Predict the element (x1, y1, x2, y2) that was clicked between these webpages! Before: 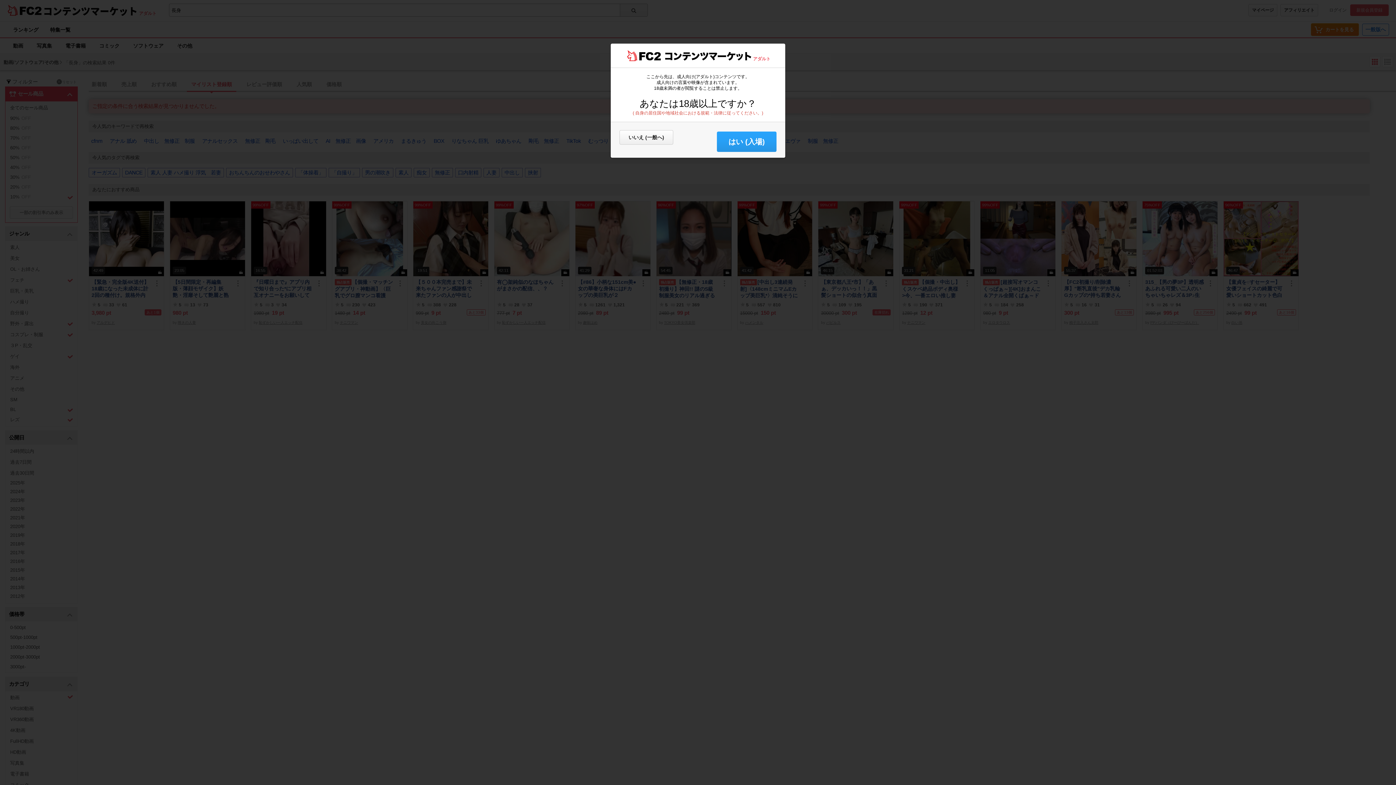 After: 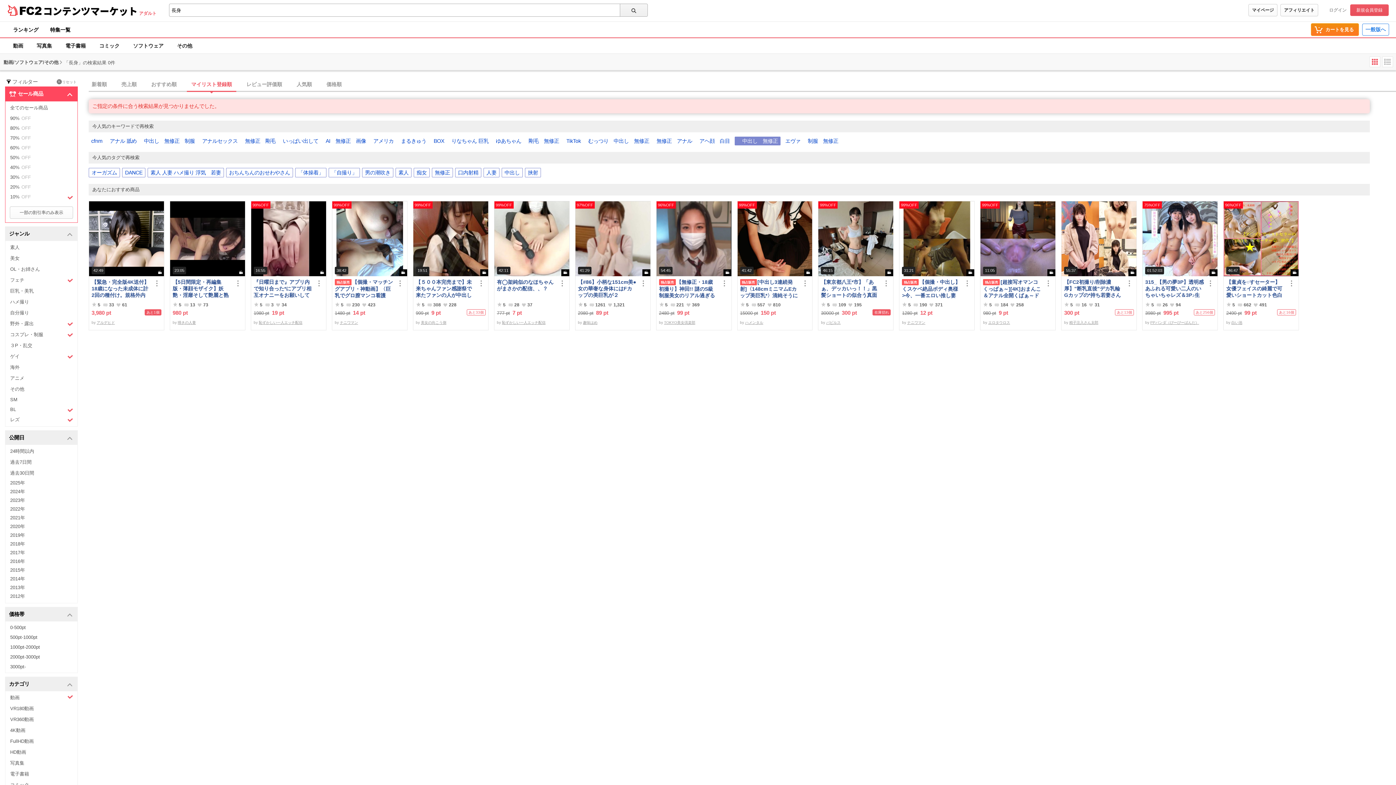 Action: bbox: (717, 131, 776, 152) label: はい (入場)